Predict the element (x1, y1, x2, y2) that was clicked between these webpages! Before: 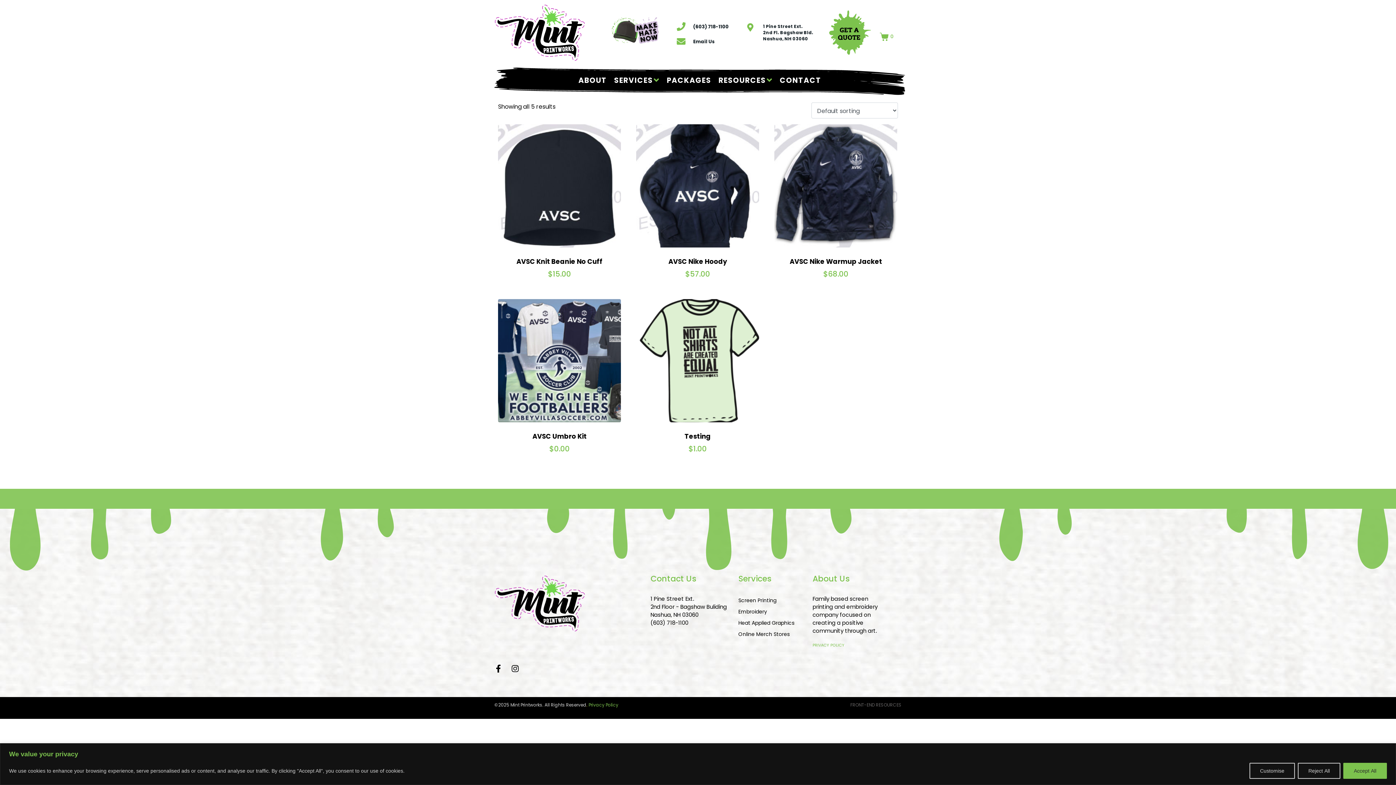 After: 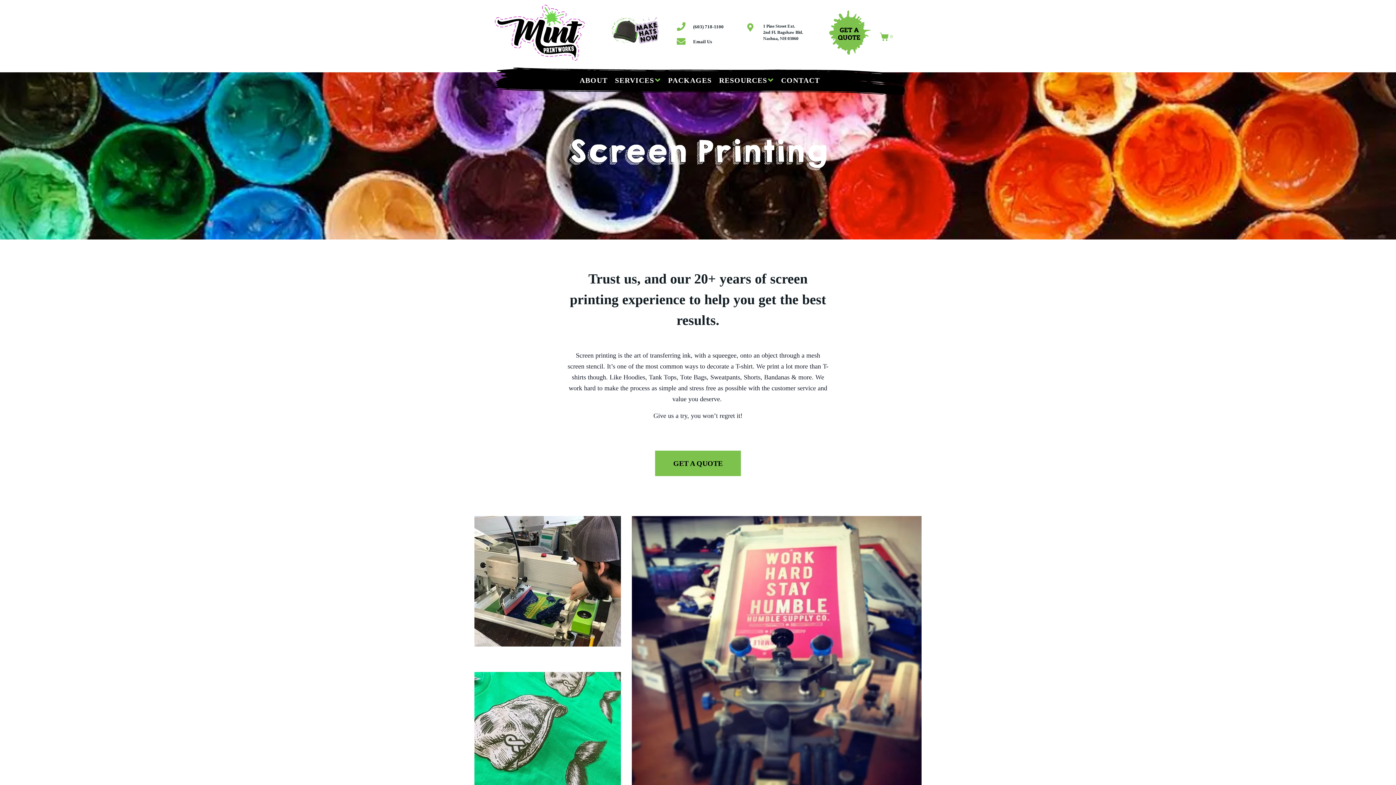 Action: label: Screen Printing bbox: (738, 595, 812, 606)